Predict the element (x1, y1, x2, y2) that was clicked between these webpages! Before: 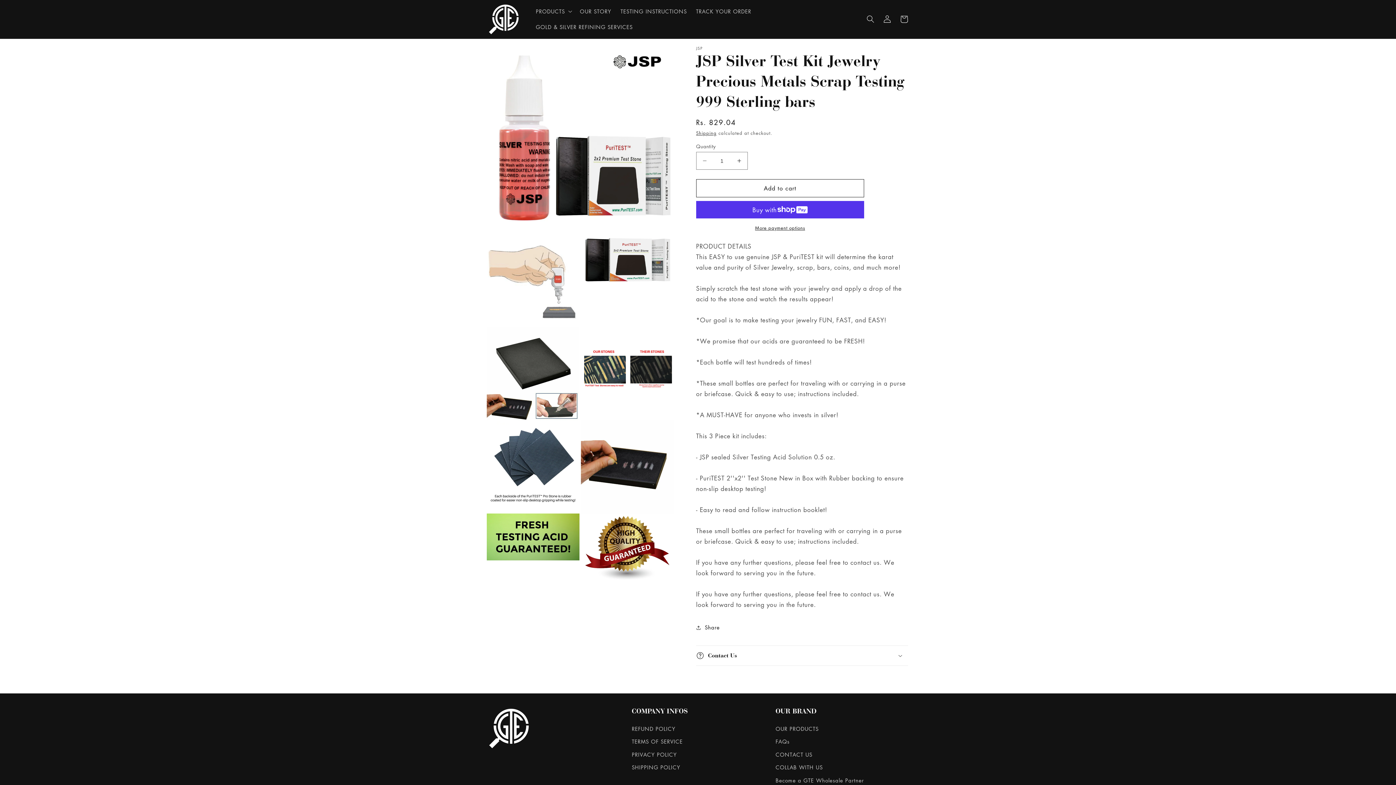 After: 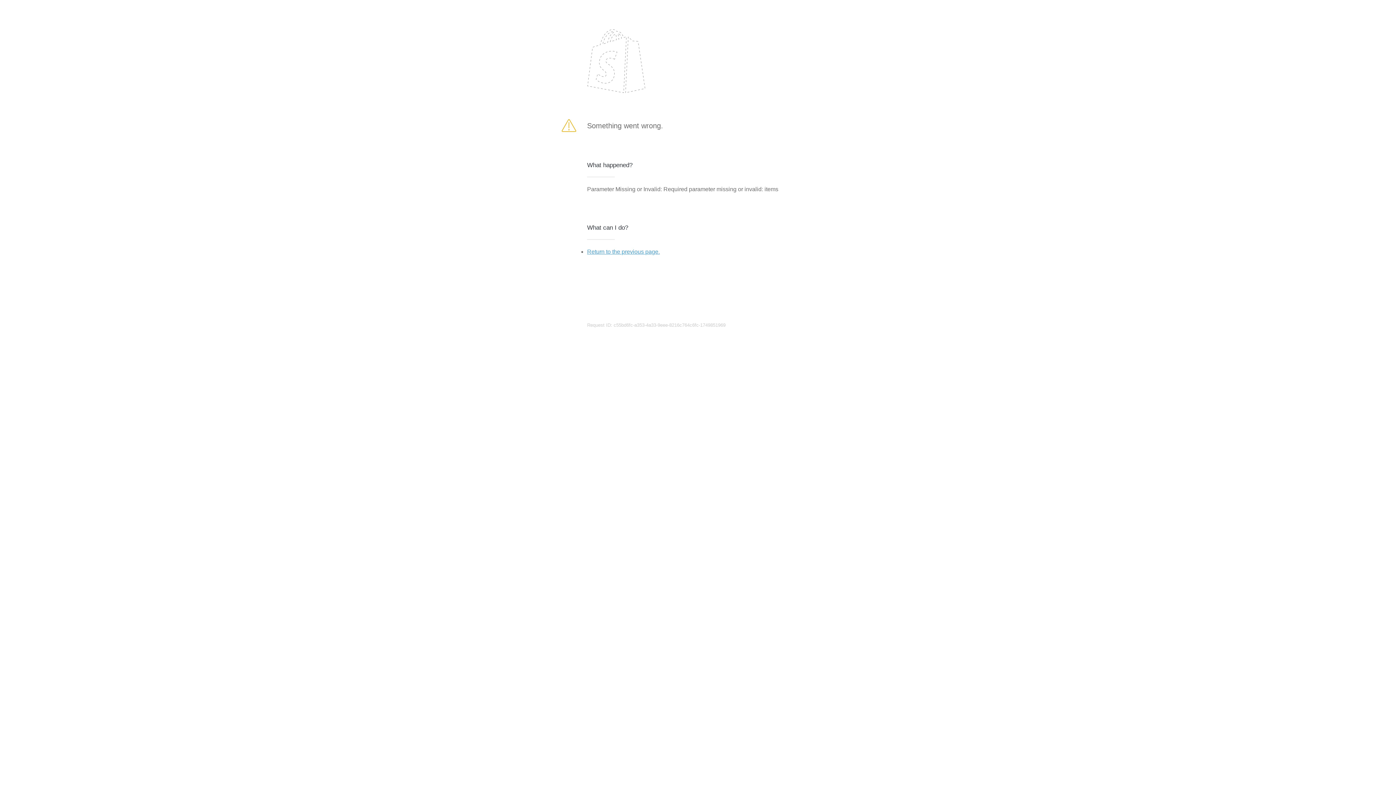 Action: label: Add to cart bbox: (696, 179, 864, 197)